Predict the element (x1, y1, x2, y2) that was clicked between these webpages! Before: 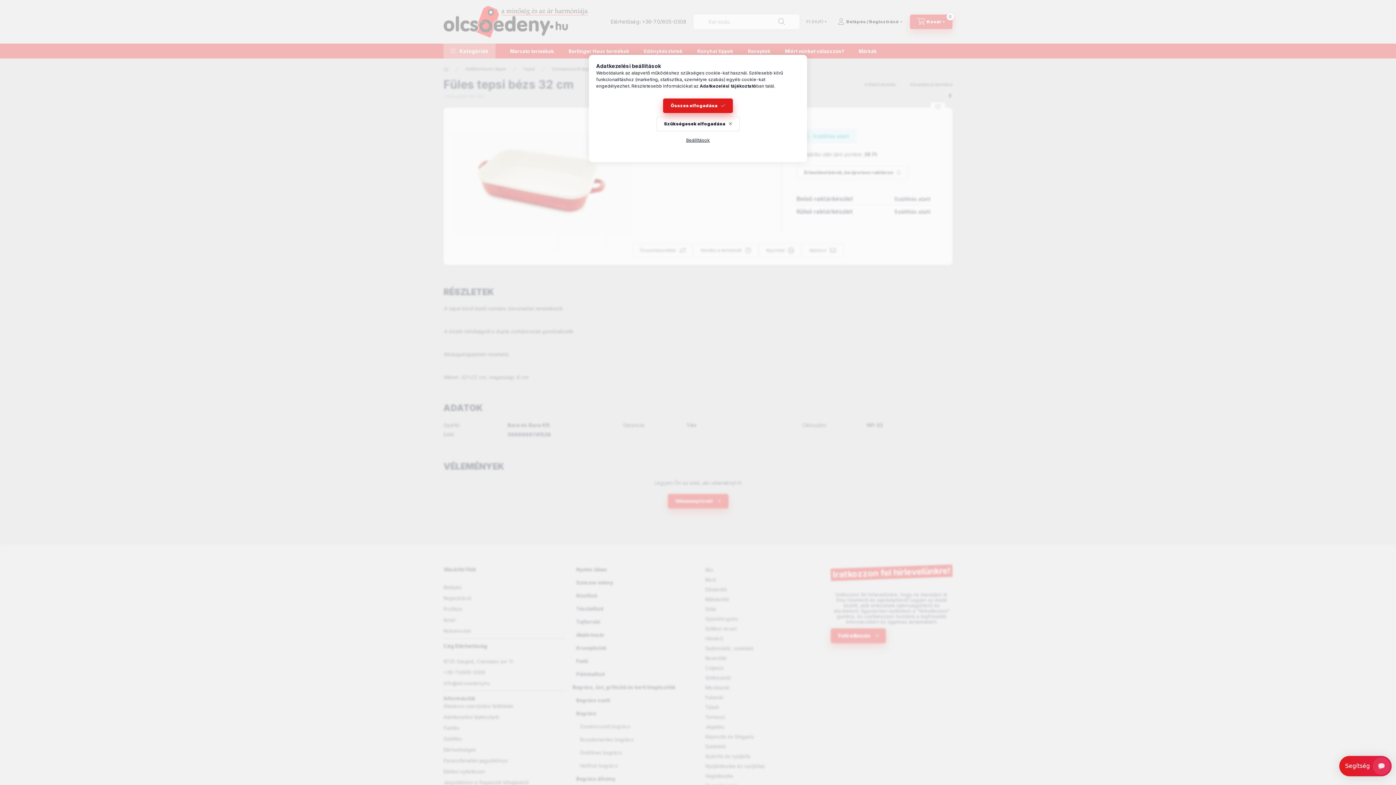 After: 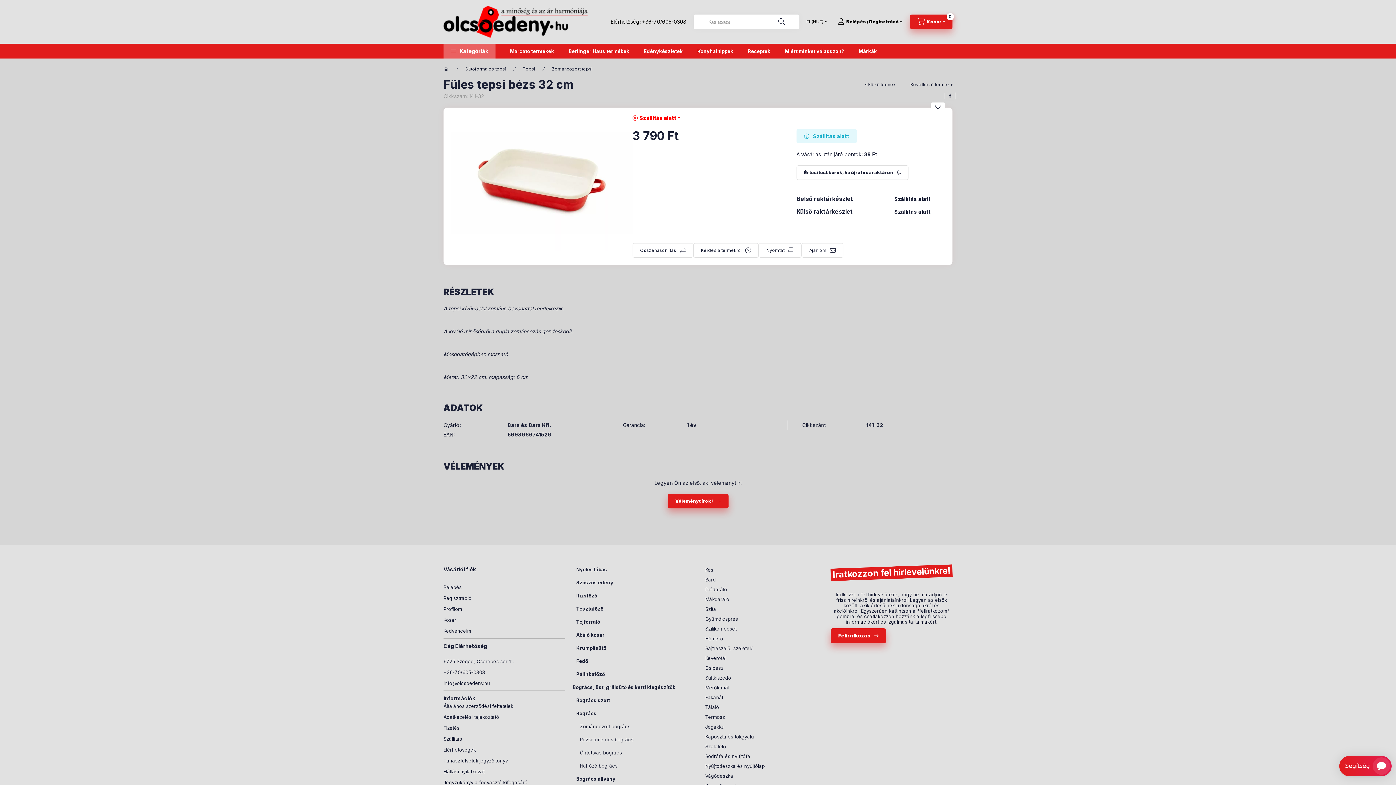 Action: label: Szükségesek elfogadása bbox: (656, 116, 739, 131)